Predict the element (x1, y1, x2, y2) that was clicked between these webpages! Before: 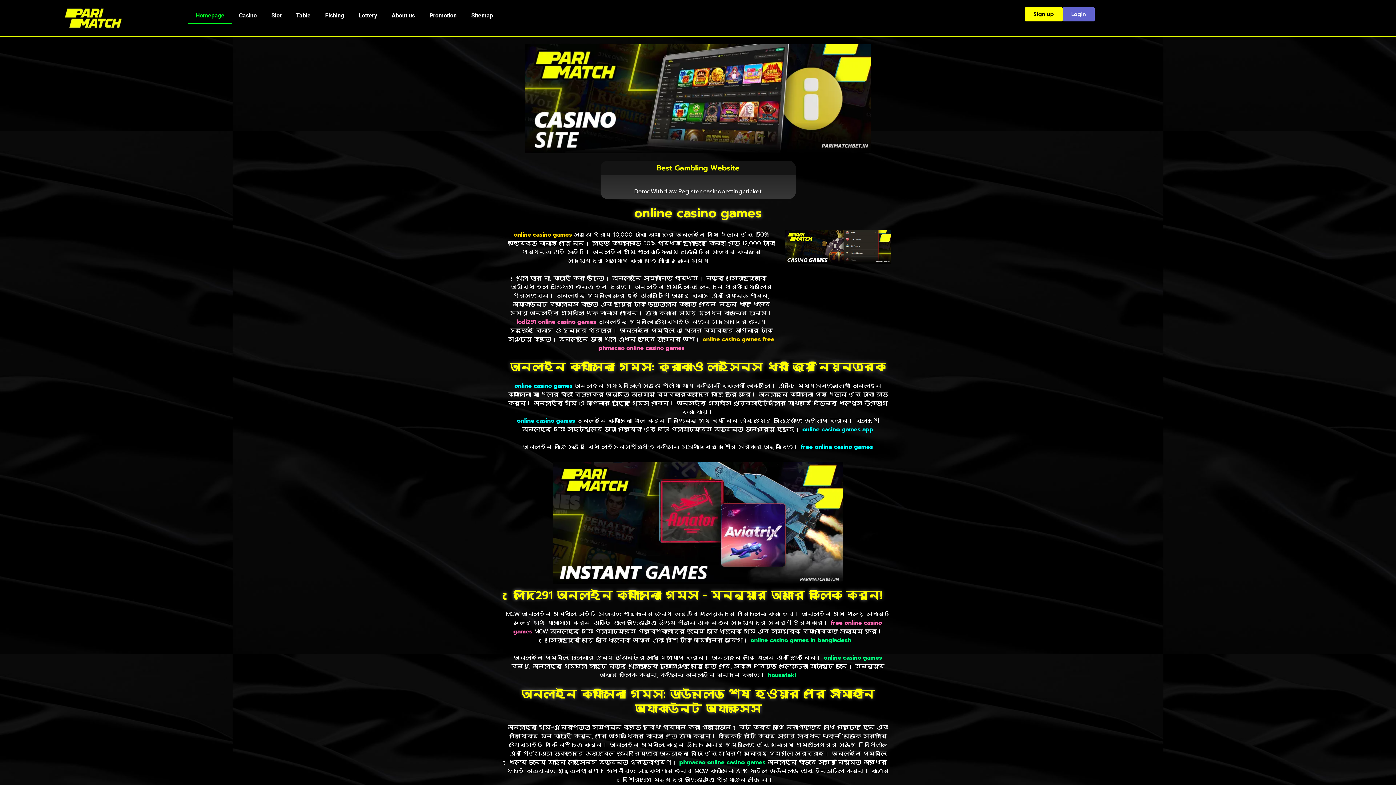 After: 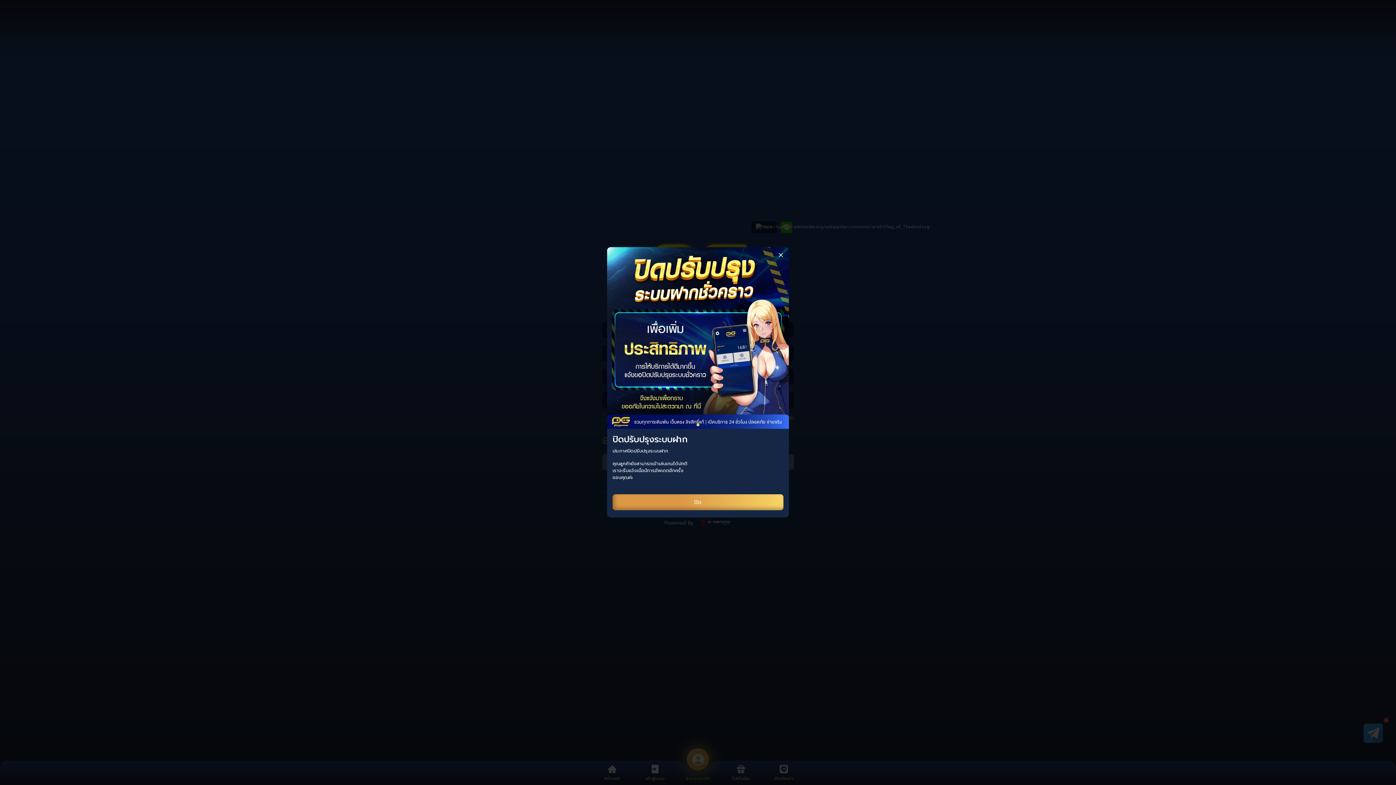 Action: label: Lottery bbox: (351, 7, 384, 24)